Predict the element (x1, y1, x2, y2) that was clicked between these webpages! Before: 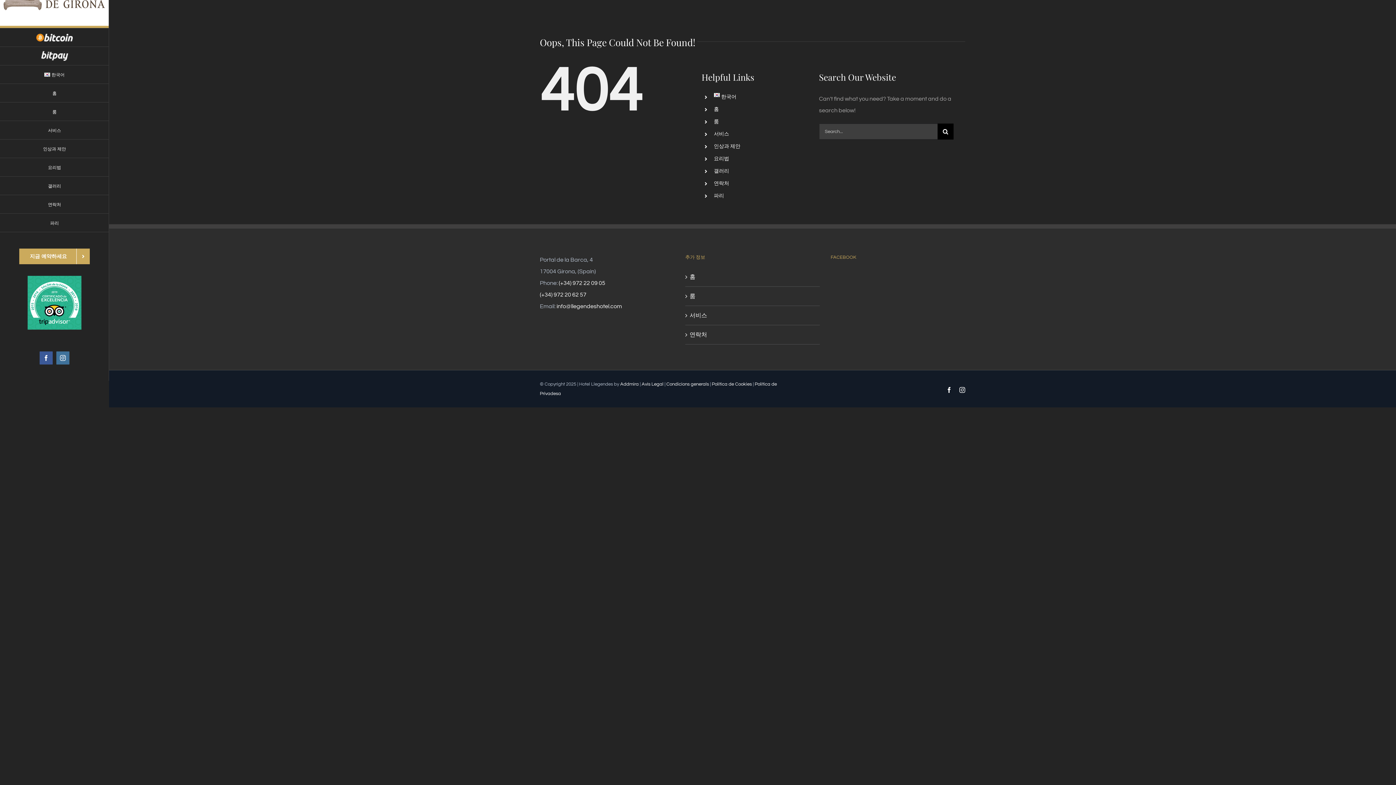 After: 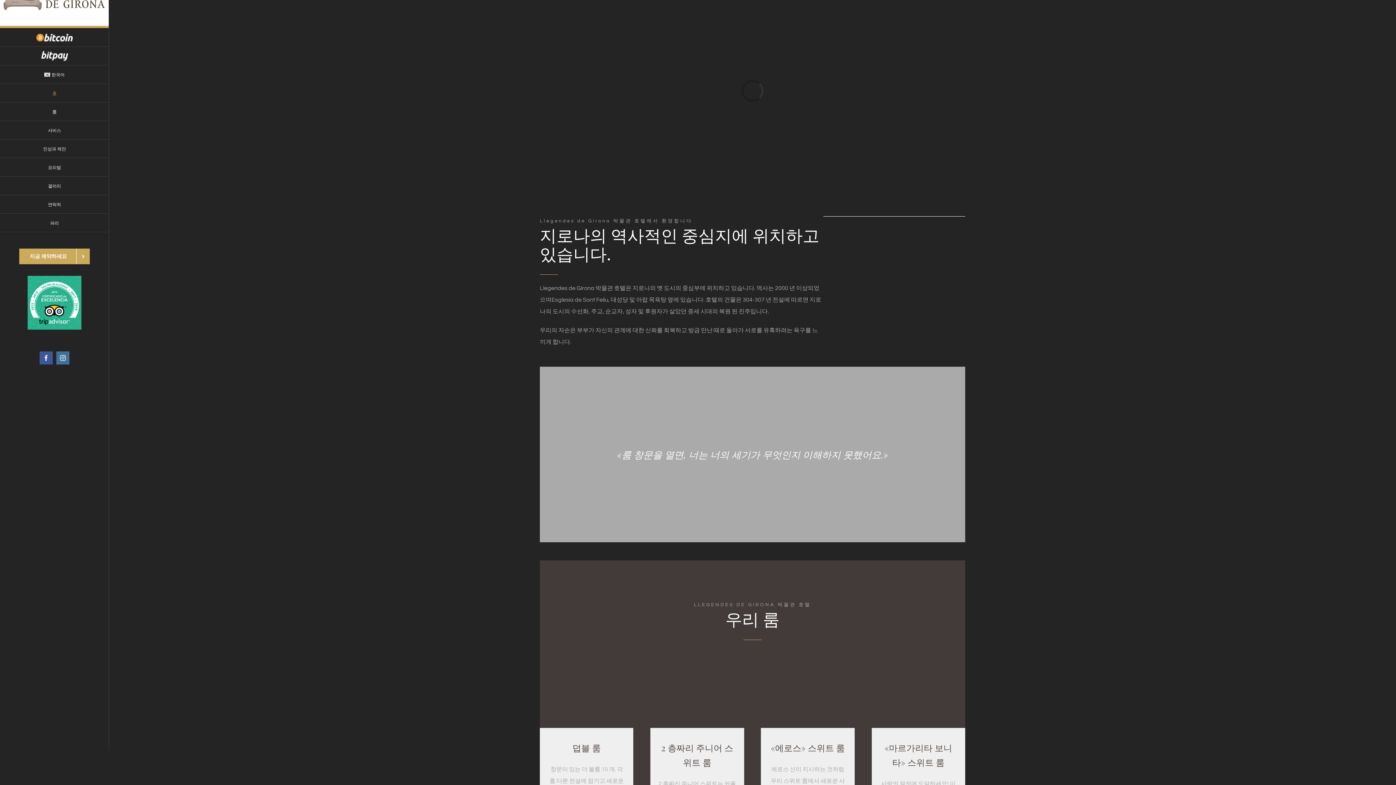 Action: bbox: (689, 271, 816, 282) label: 홈